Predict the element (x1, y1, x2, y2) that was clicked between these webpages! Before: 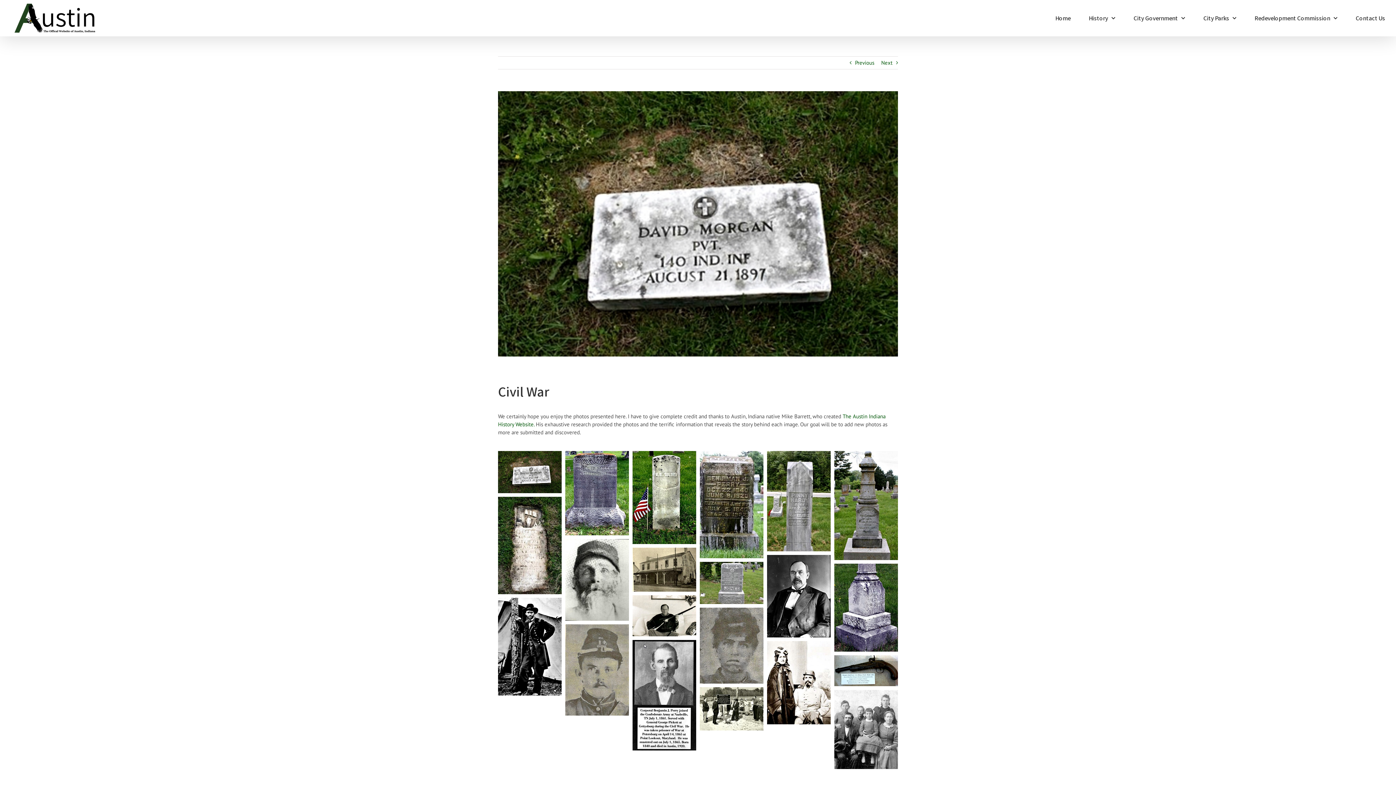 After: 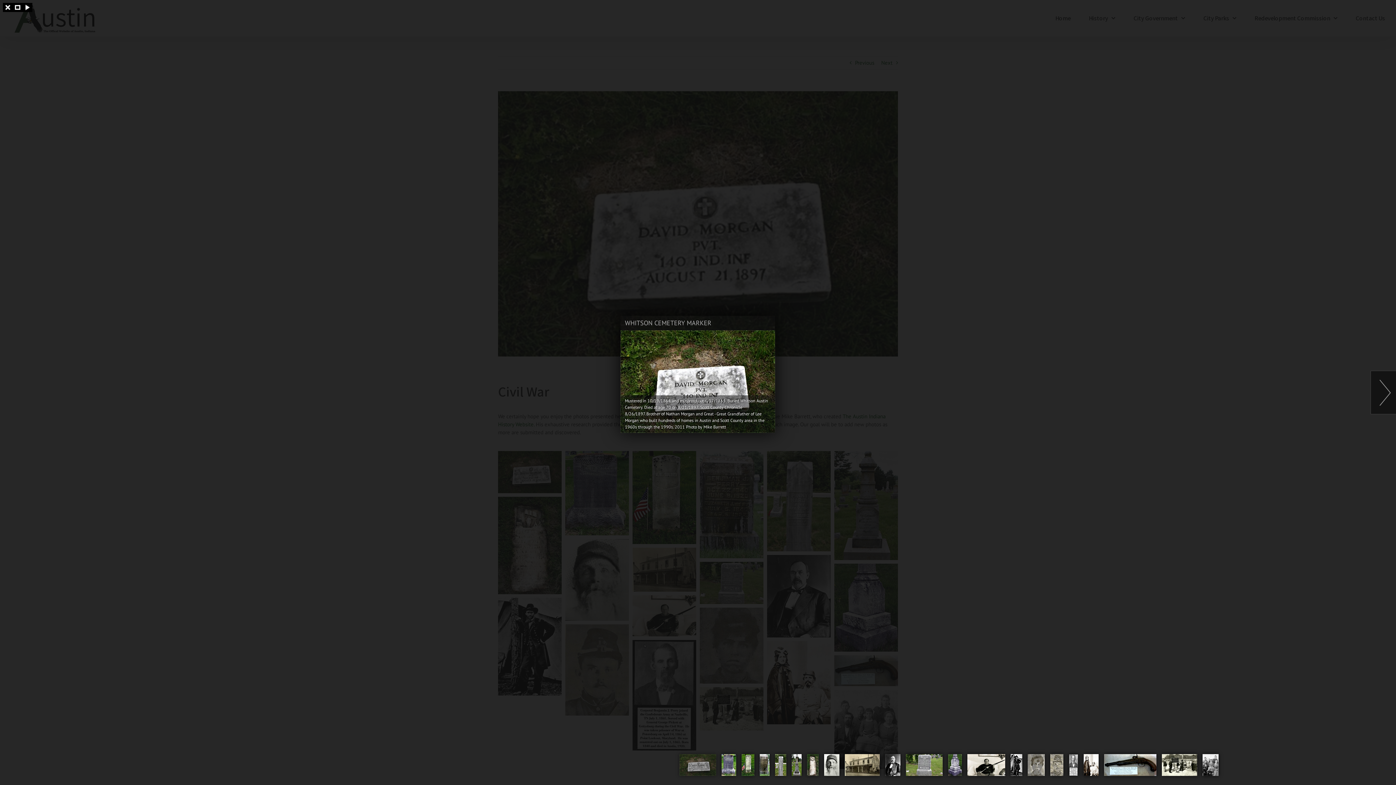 Action: bbox: (498, 451, 561, 493)